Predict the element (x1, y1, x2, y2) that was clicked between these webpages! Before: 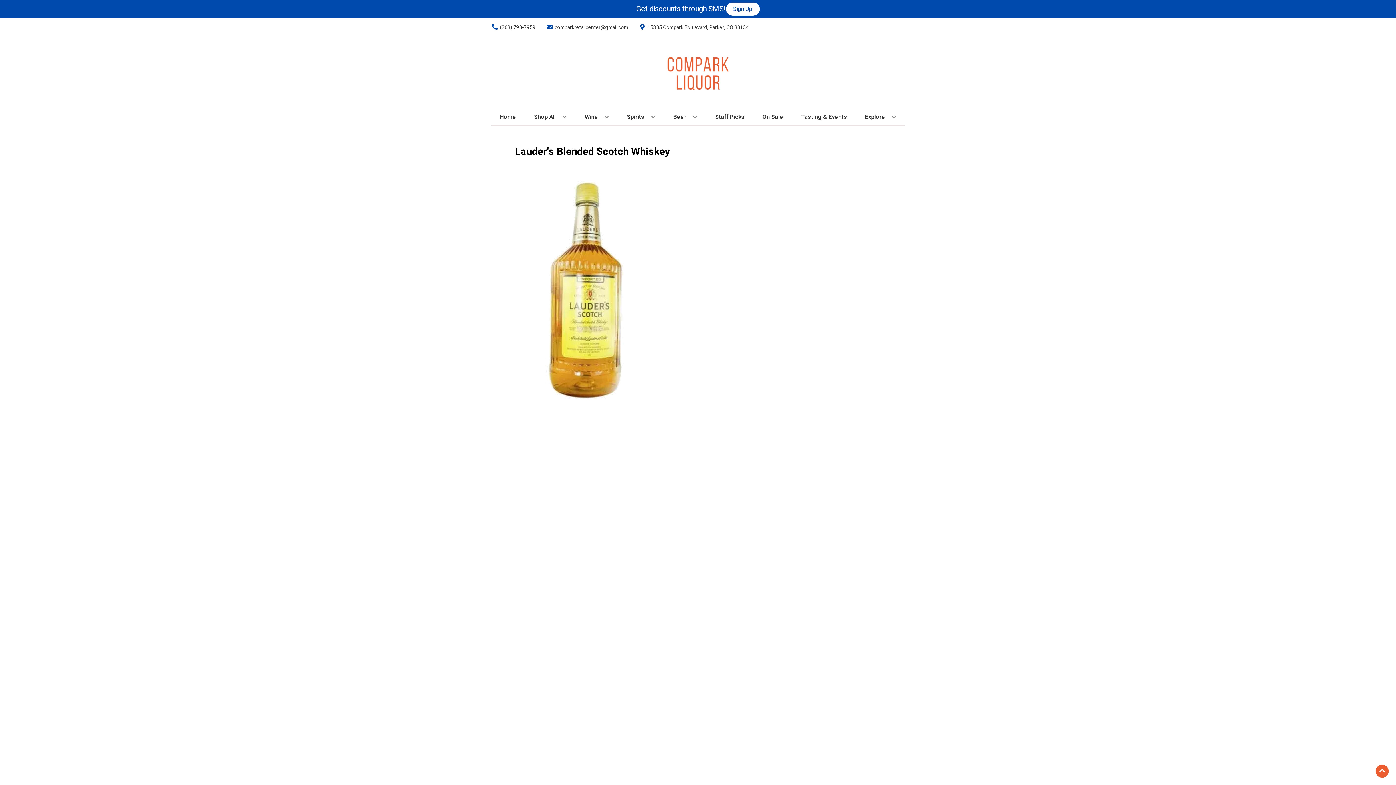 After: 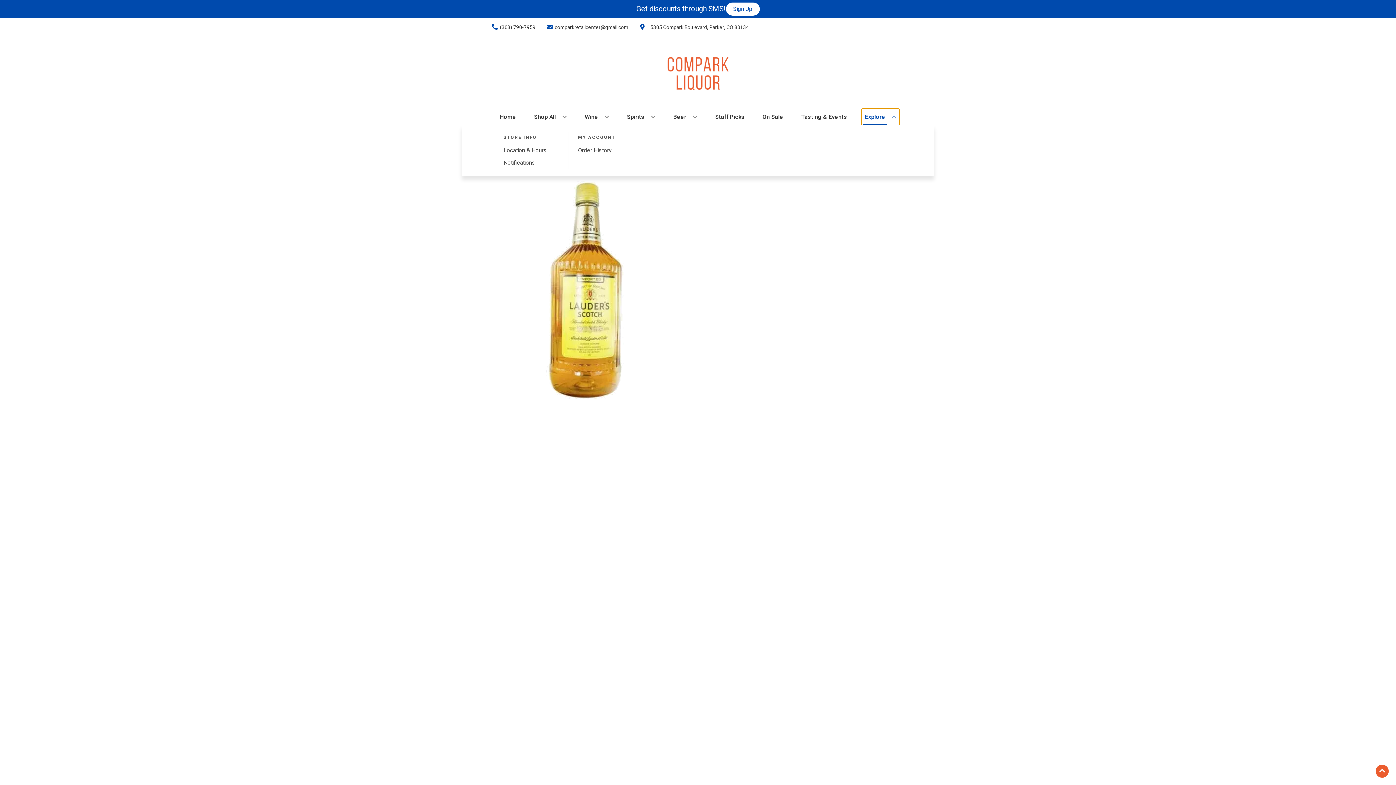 Action: bbox: (862, 109, 899, 125) label: Explore